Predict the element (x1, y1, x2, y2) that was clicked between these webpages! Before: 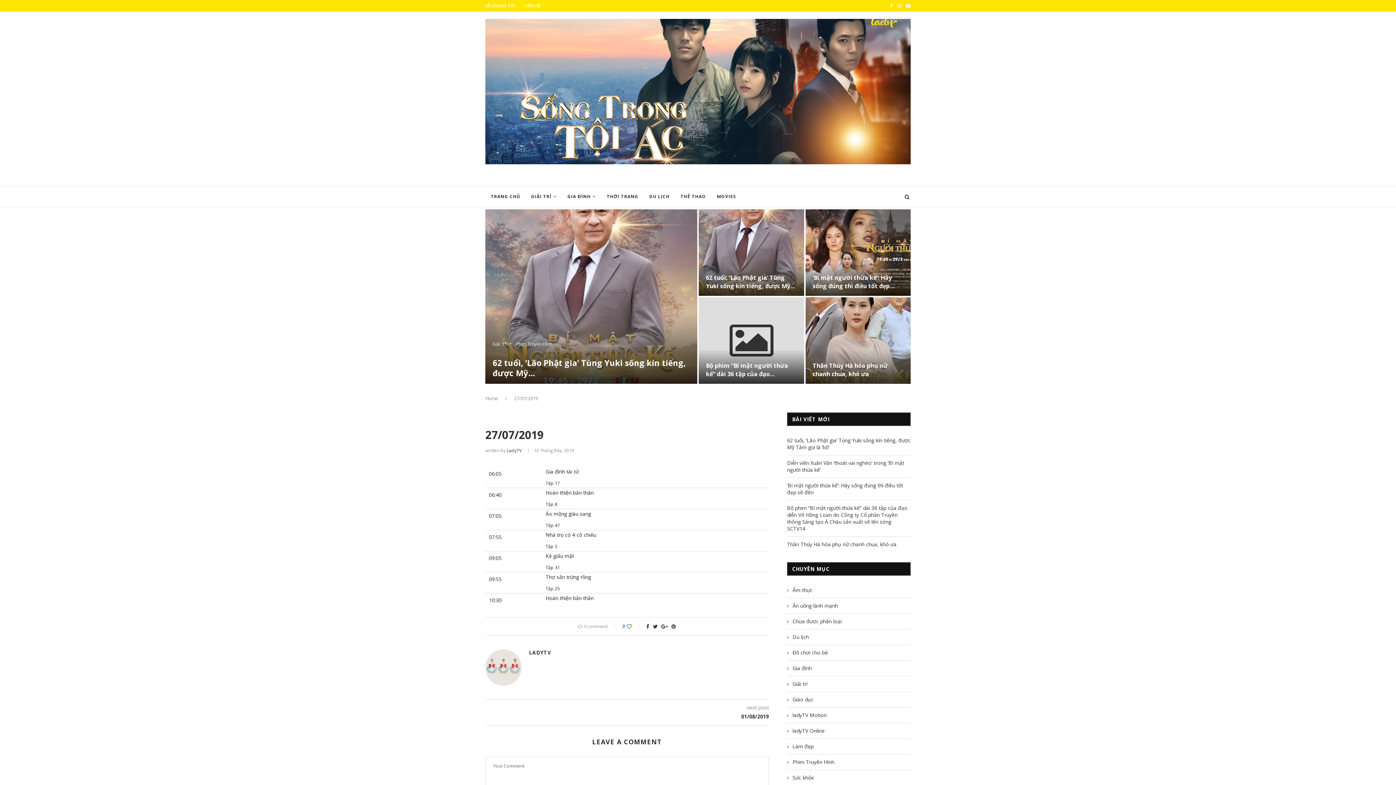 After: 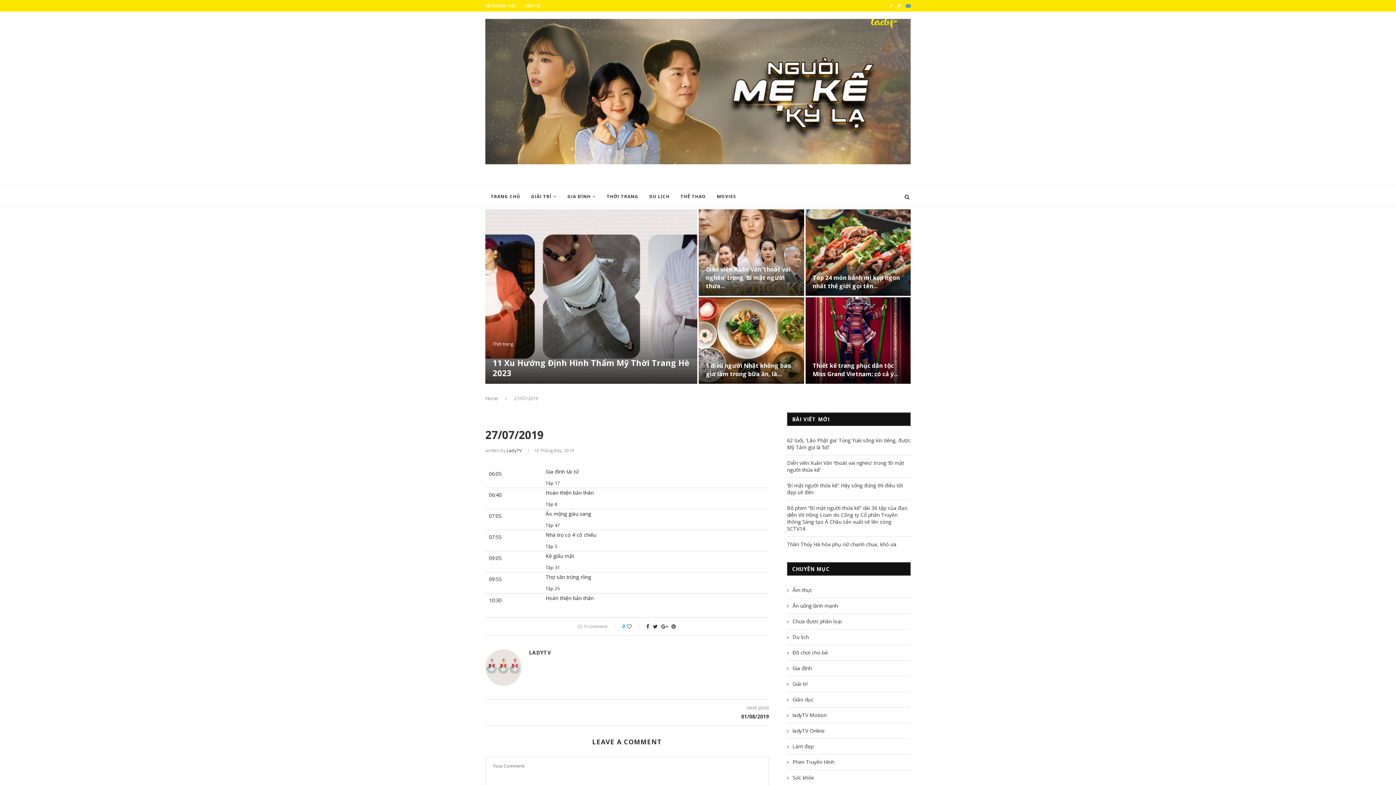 Action: bbox: (906, 0, 910, 11)